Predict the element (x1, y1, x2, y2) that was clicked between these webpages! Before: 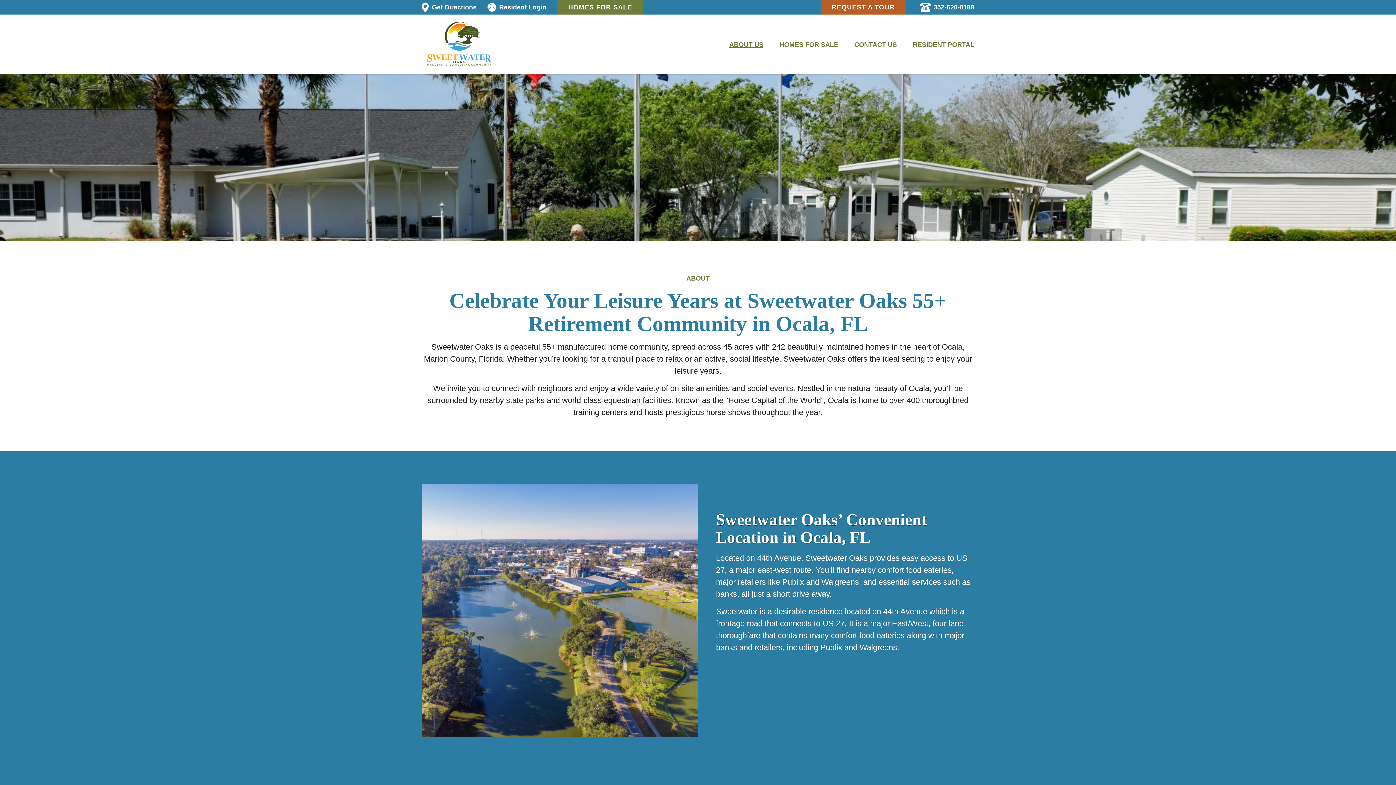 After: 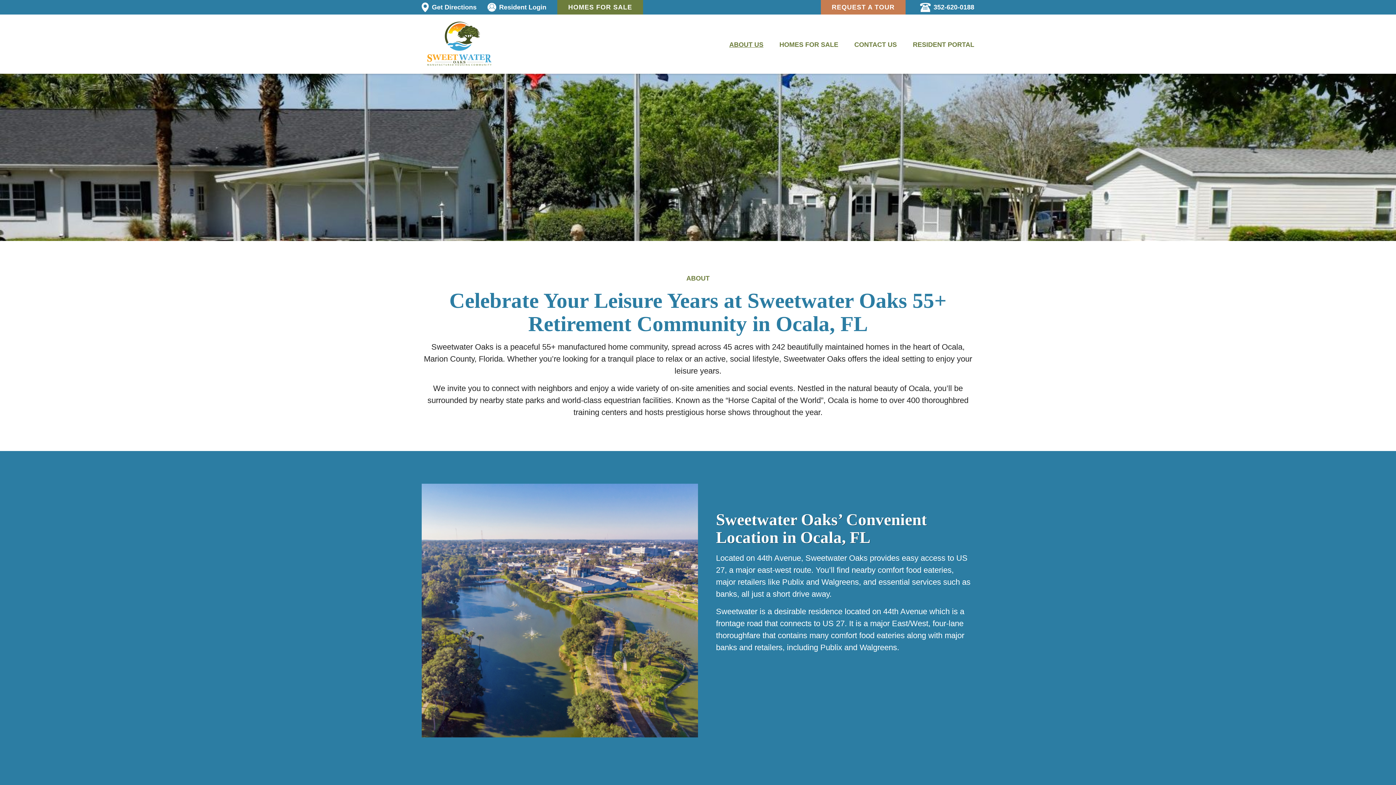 Action: label: REQUEST A TOUR bbox: (821, 0, 905, 14)